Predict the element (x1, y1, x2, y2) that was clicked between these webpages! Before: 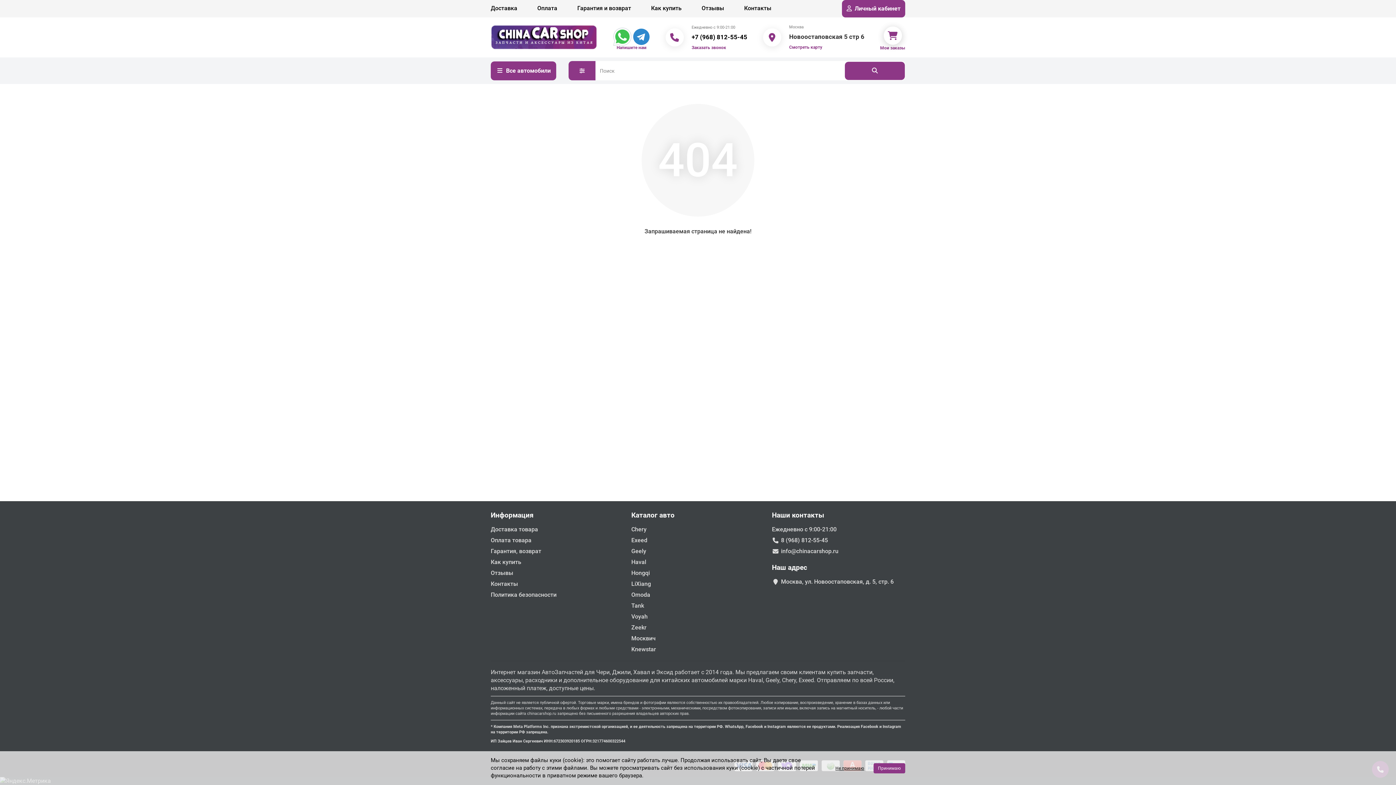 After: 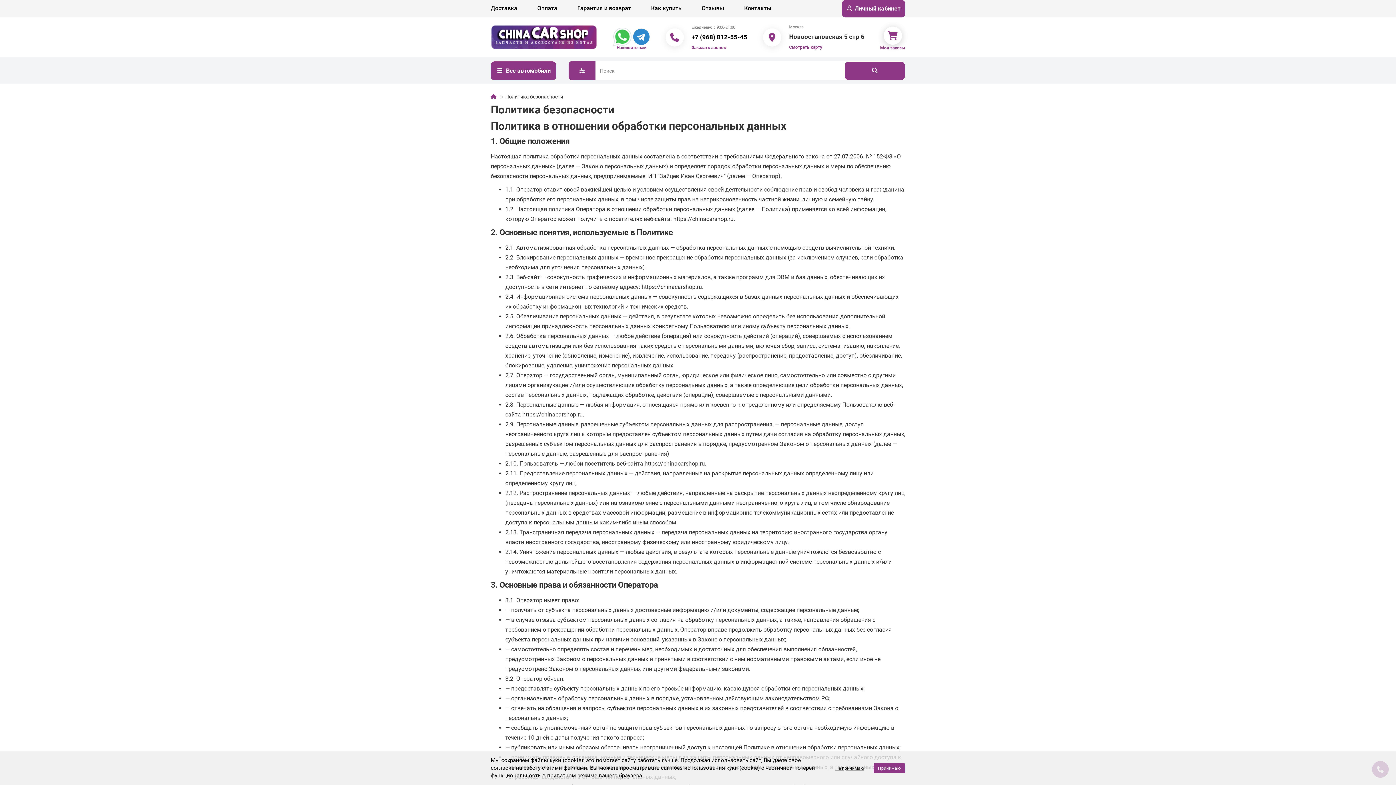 Action: bbox: (490, 591, 556, 599) label: Политика безопасности